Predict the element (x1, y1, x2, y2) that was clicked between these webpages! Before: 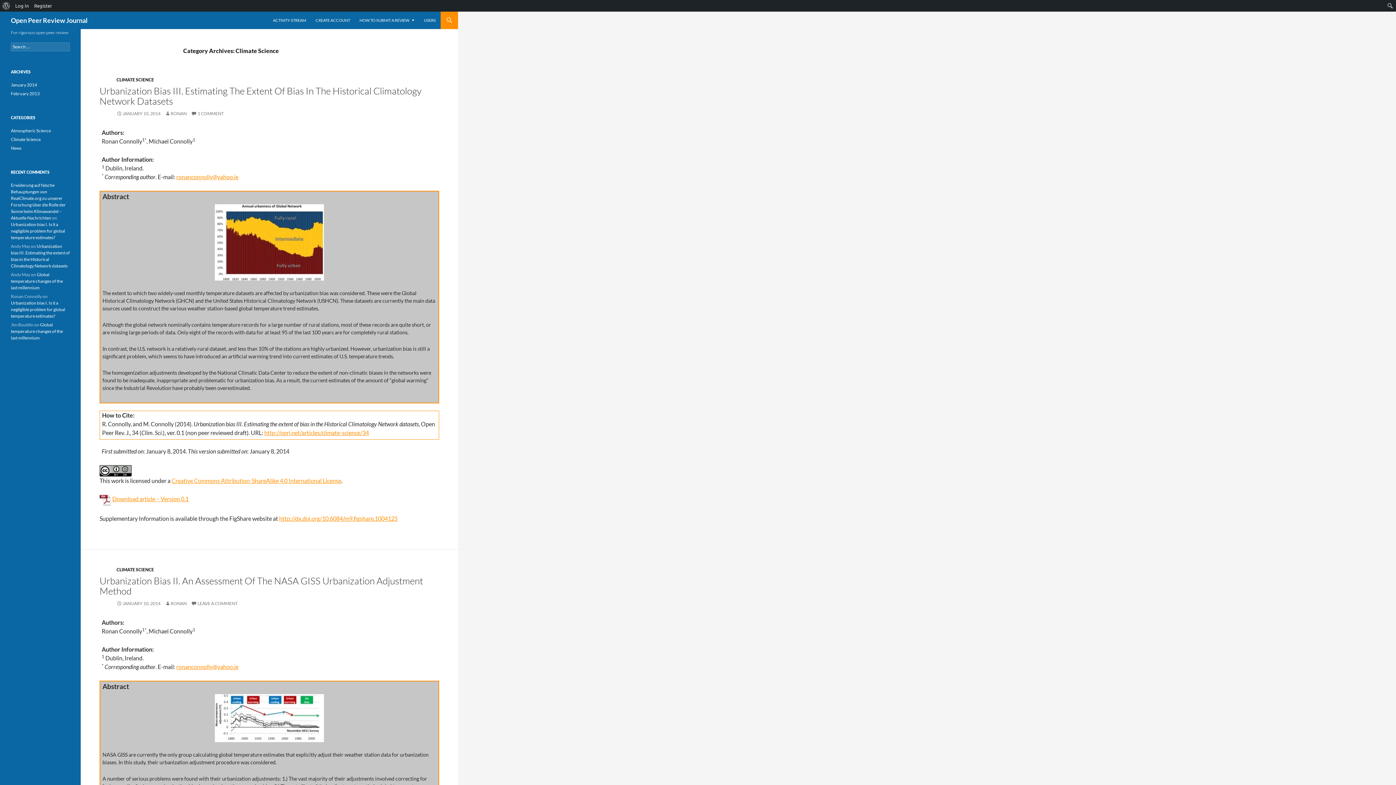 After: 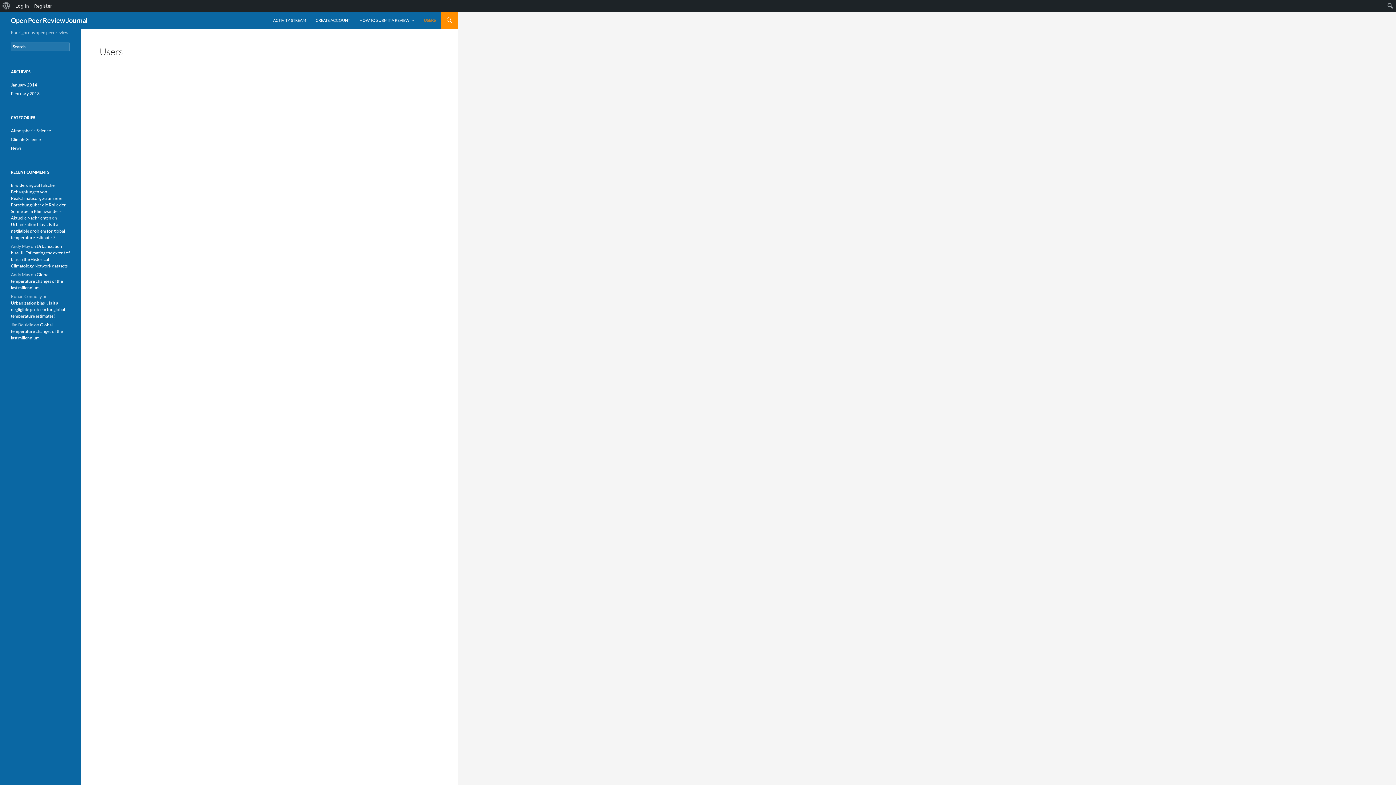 Action: label: USERS bbox: (419, 11, 440, 29)